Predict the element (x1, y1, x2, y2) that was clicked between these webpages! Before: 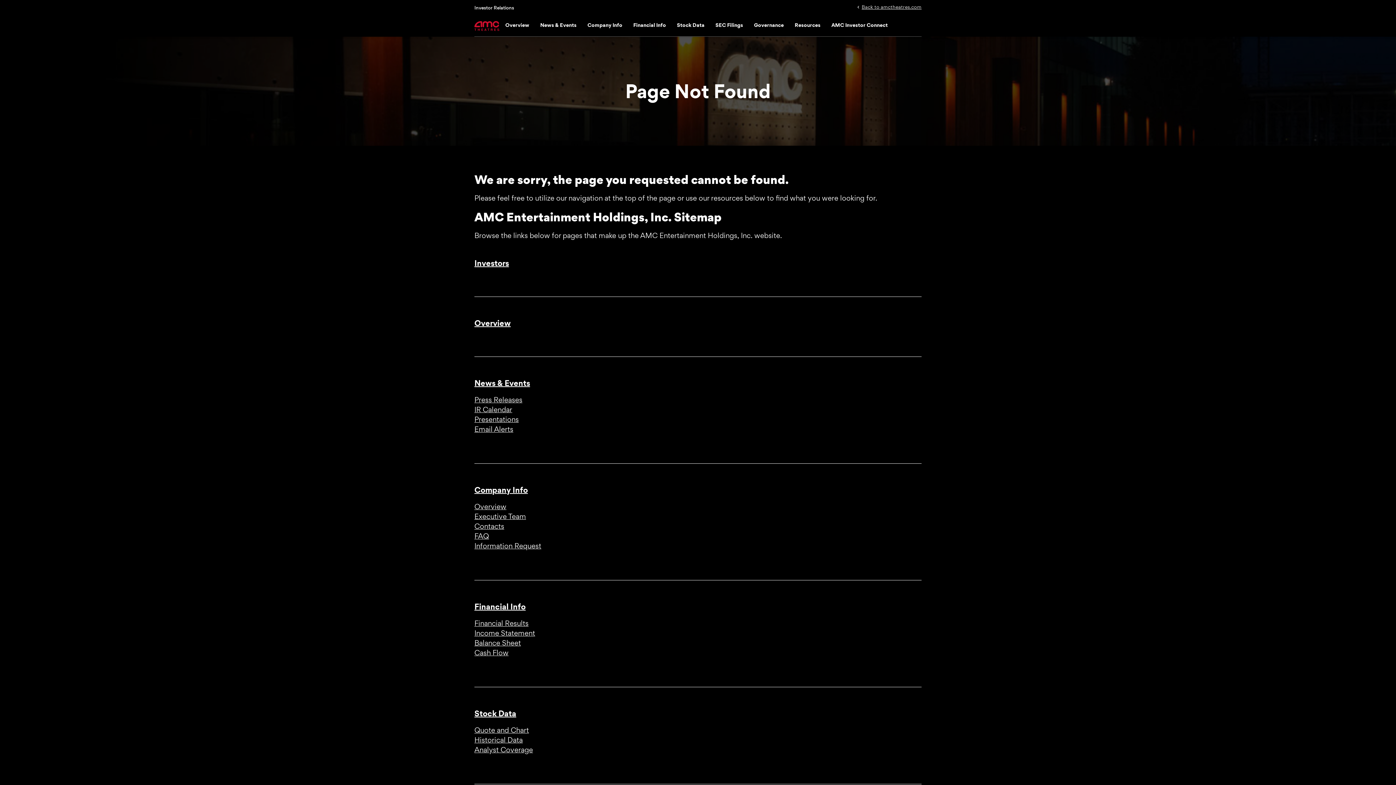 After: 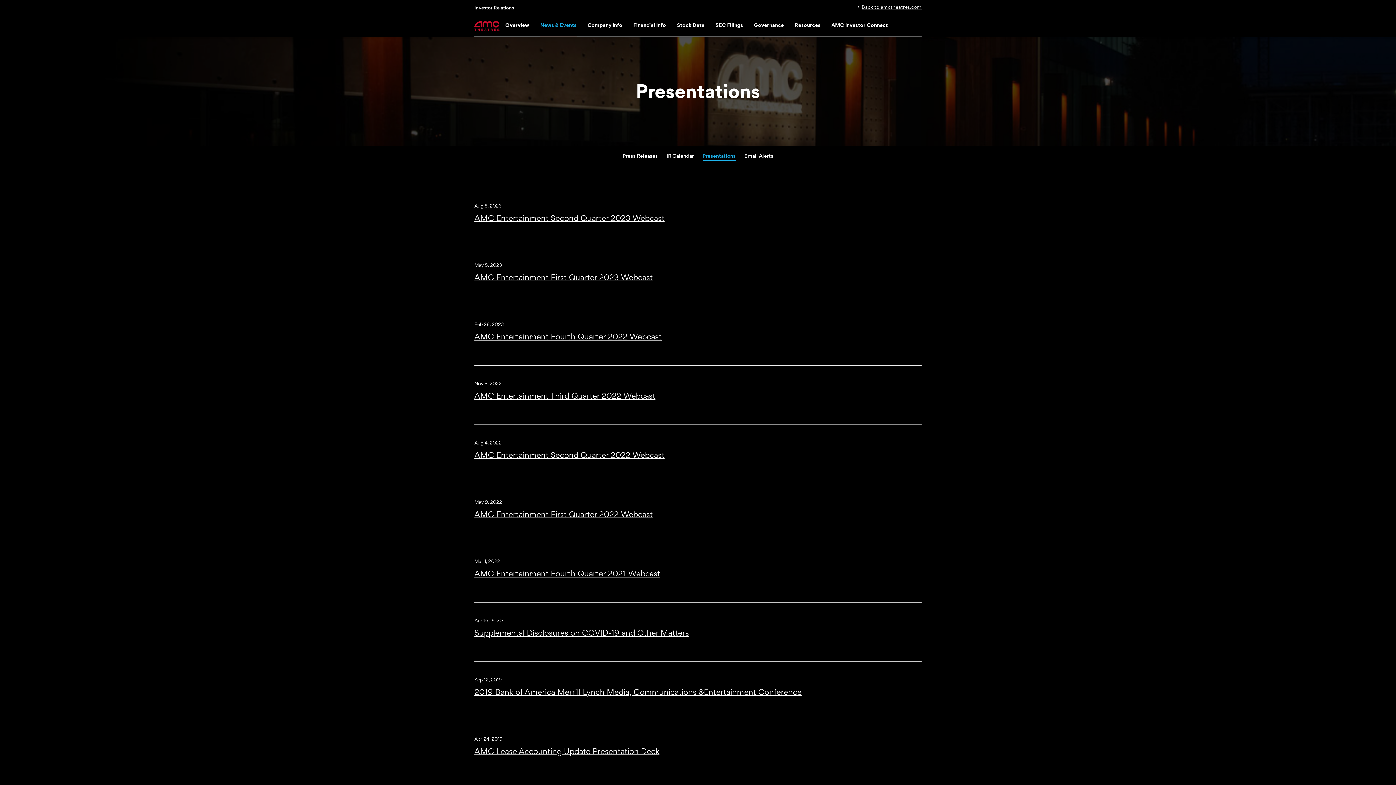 Action: bbox: (474, 414, 616, 424) label: Presentations